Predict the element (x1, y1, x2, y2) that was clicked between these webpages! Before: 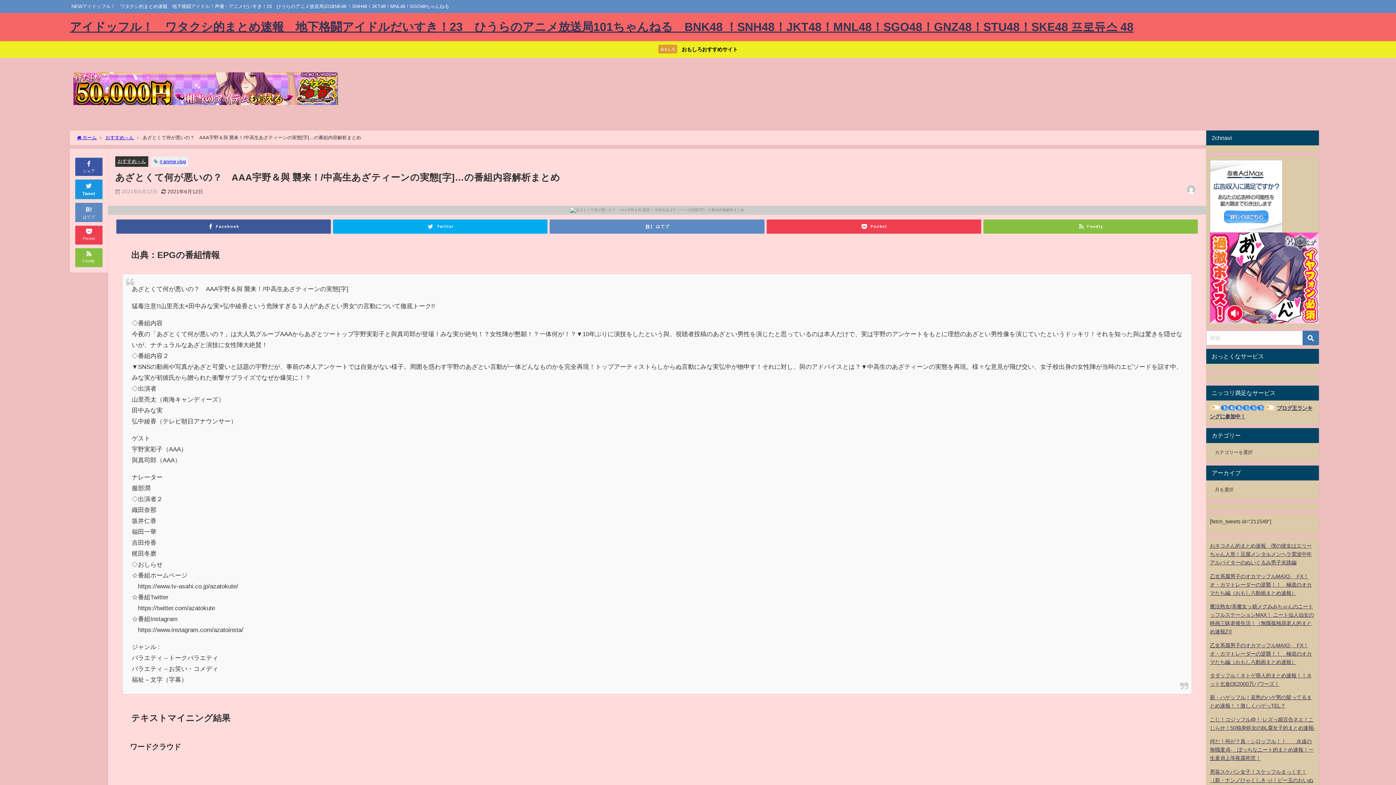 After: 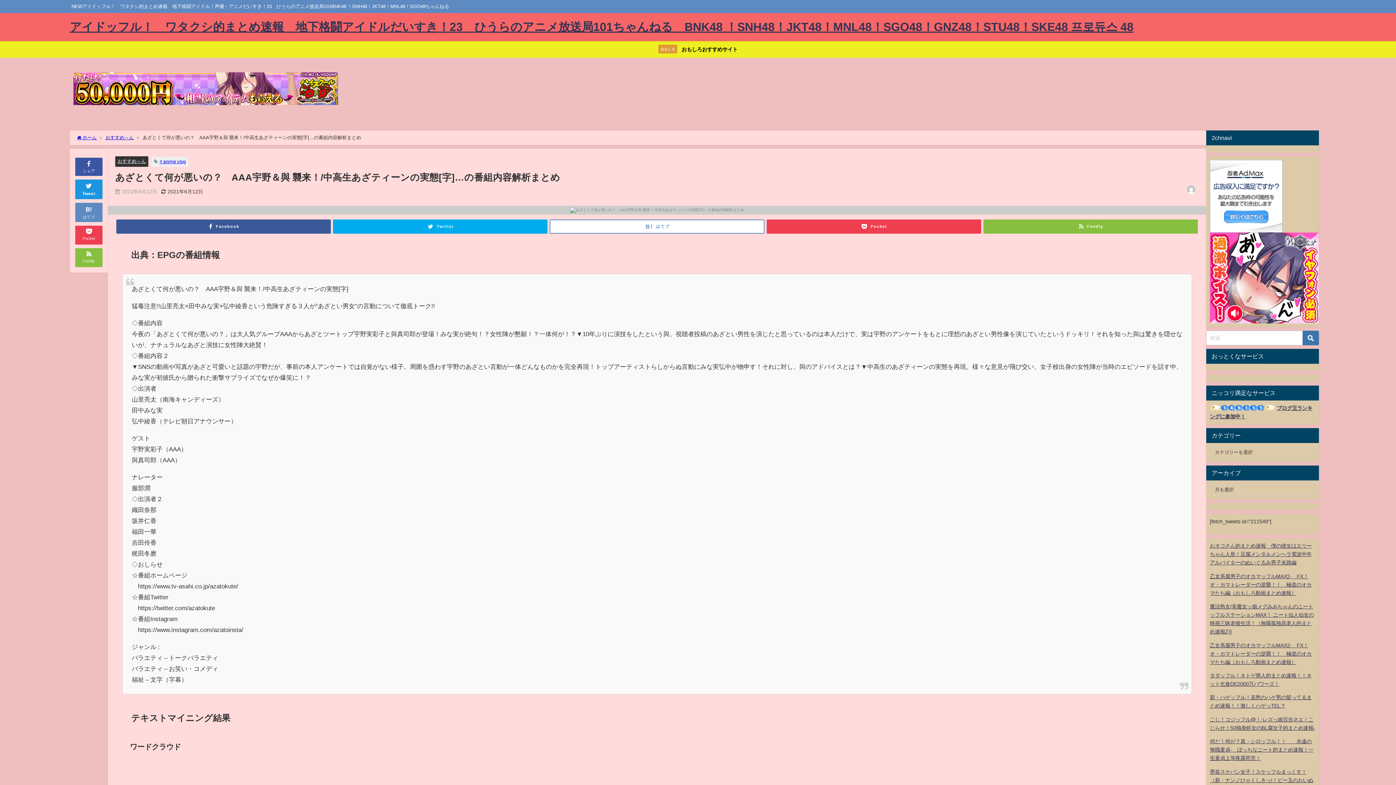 Action: label: はてブ bbox: (549, 219, 764, 233)